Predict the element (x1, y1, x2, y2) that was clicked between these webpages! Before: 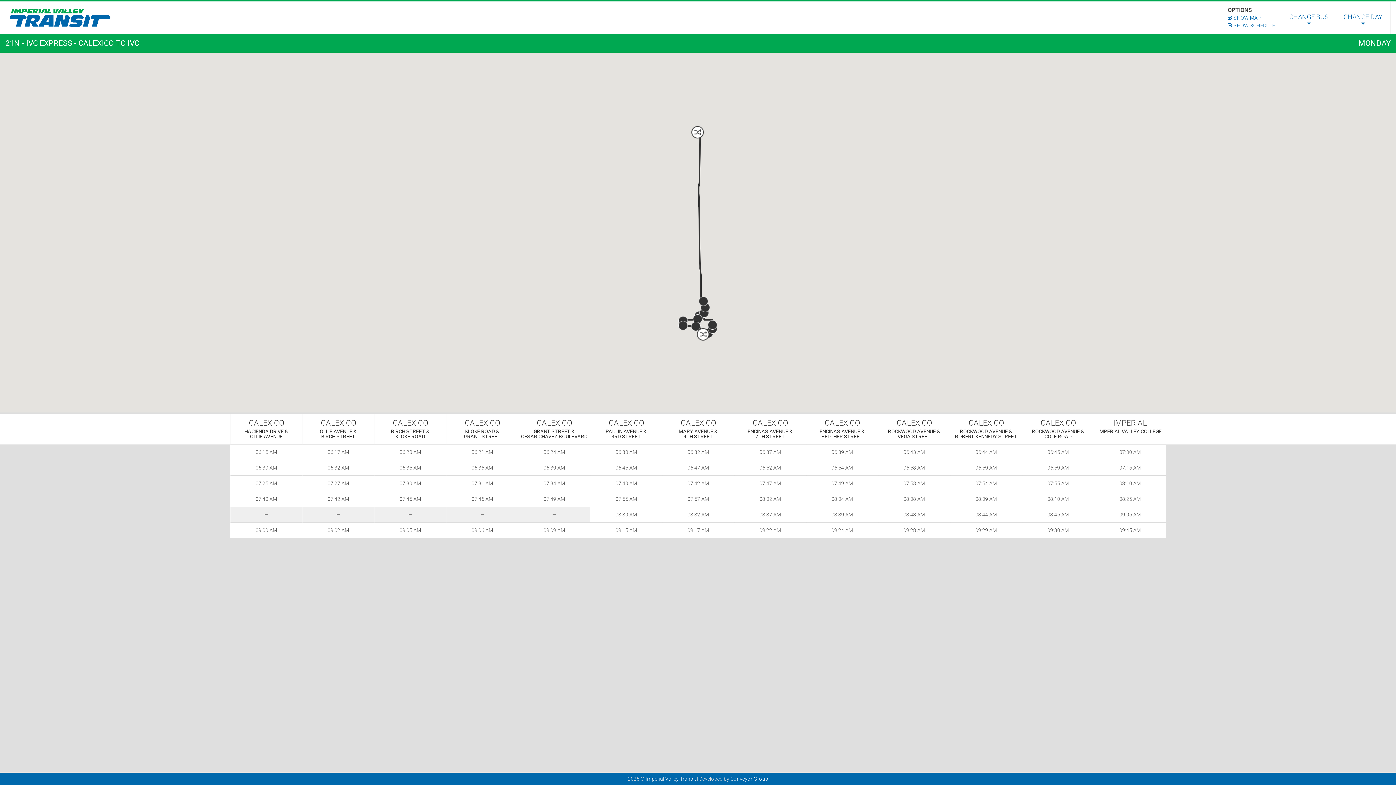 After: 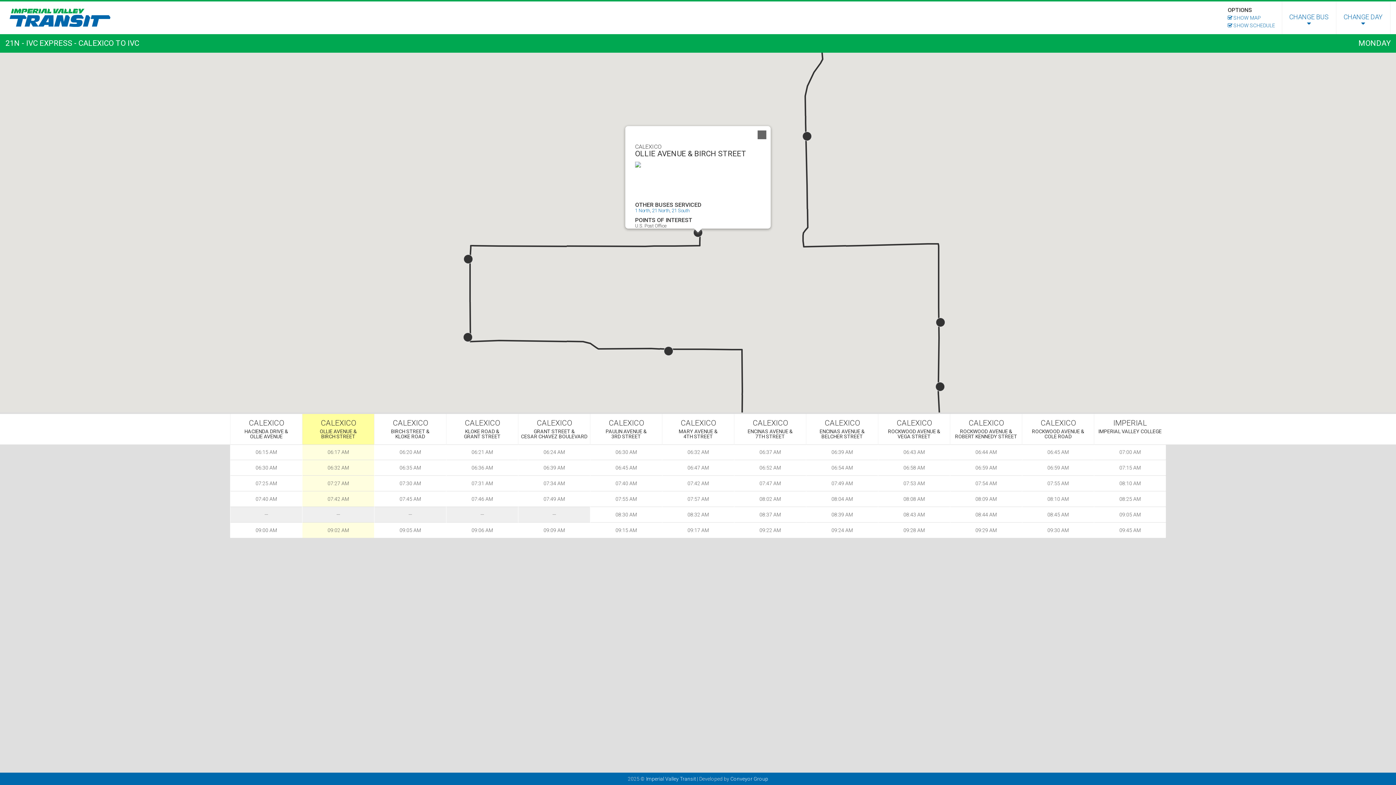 Action: bbox: (693, 314, 702, 323)